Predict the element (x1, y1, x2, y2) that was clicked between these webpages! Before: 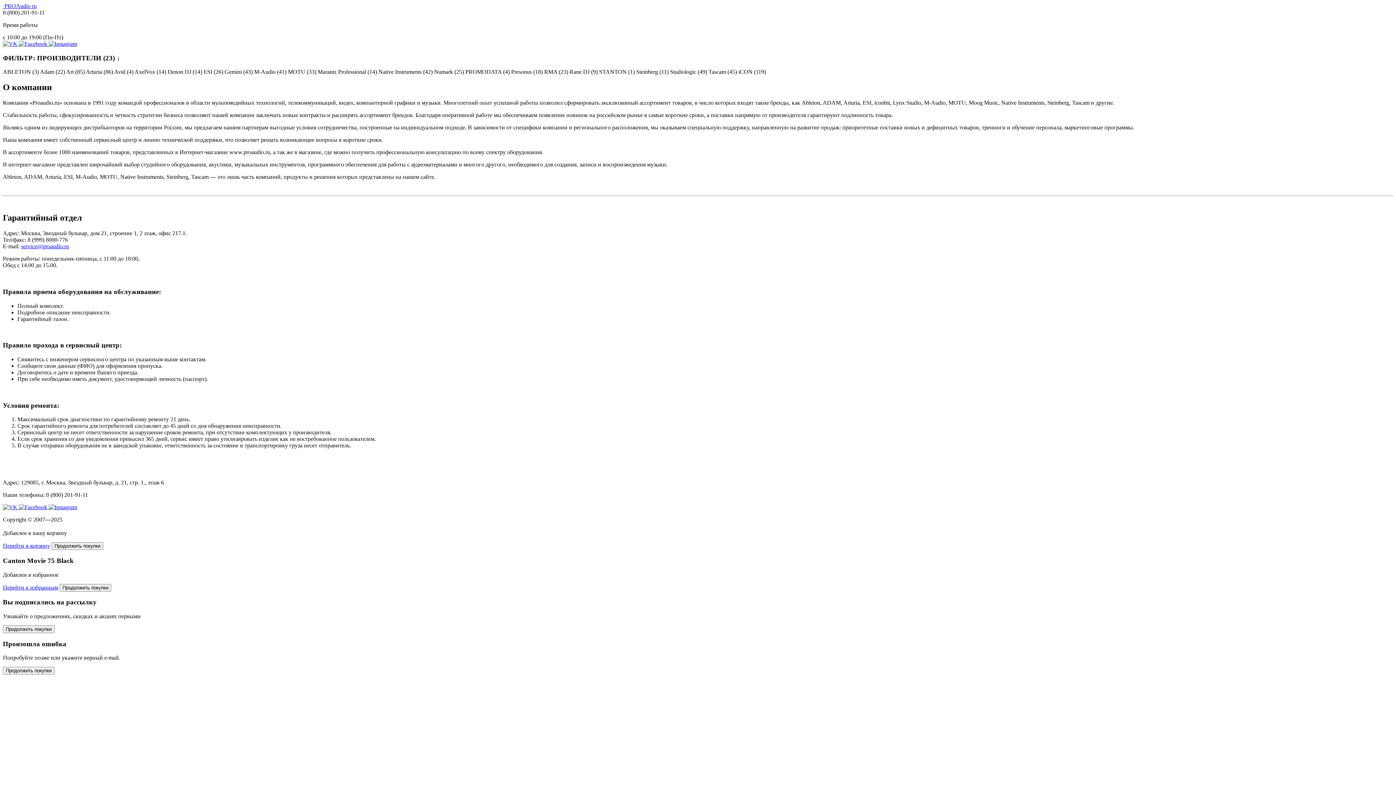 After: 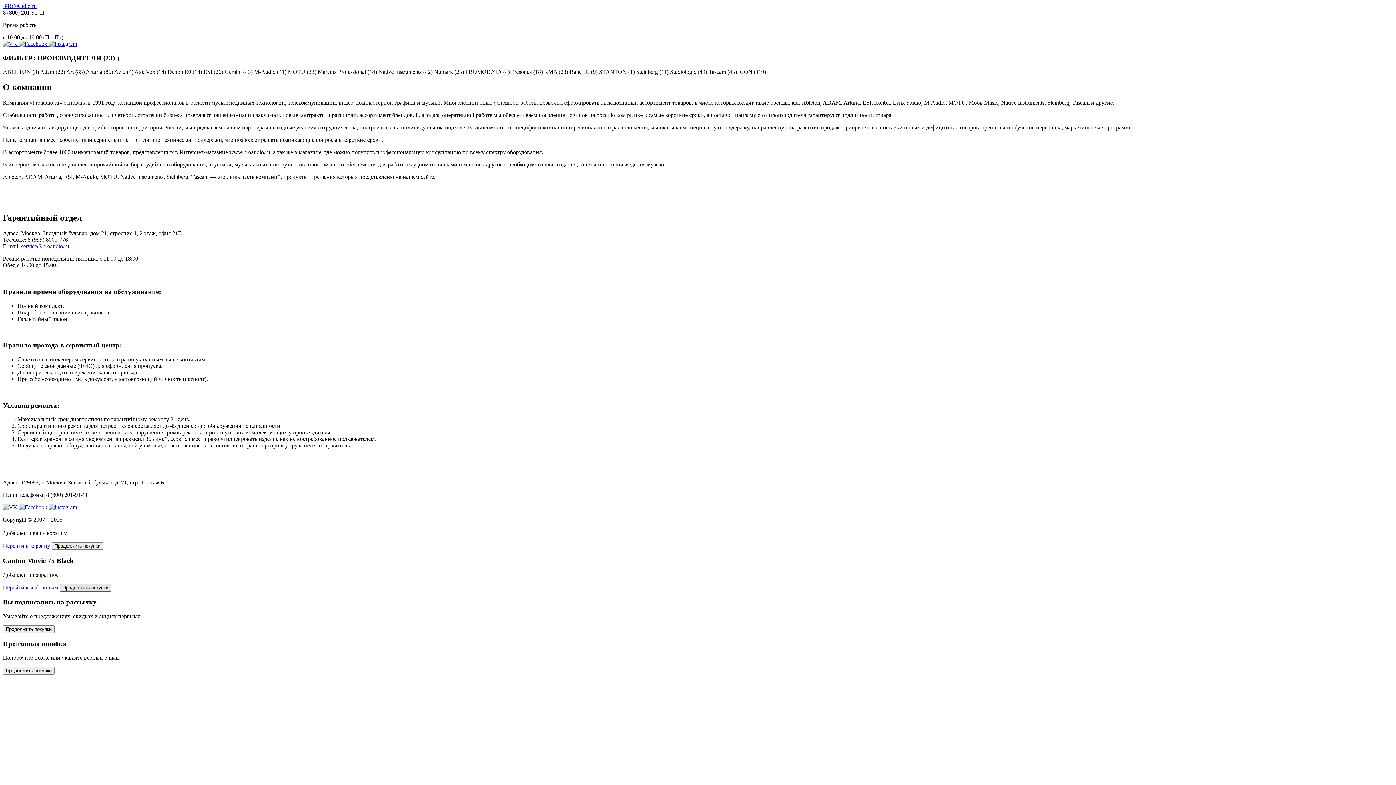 Action: label: Продолжить покупки bbox: (59, 584, 111, 591)